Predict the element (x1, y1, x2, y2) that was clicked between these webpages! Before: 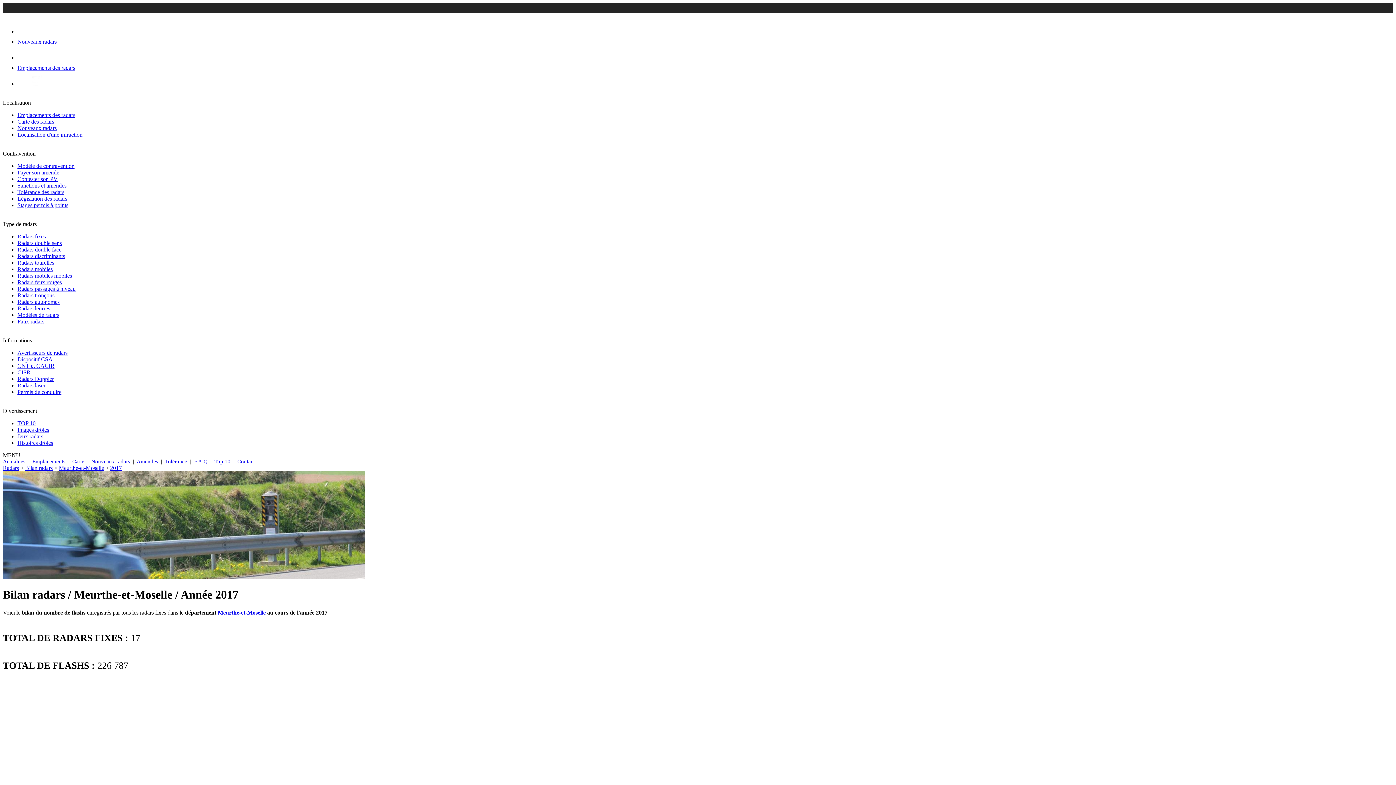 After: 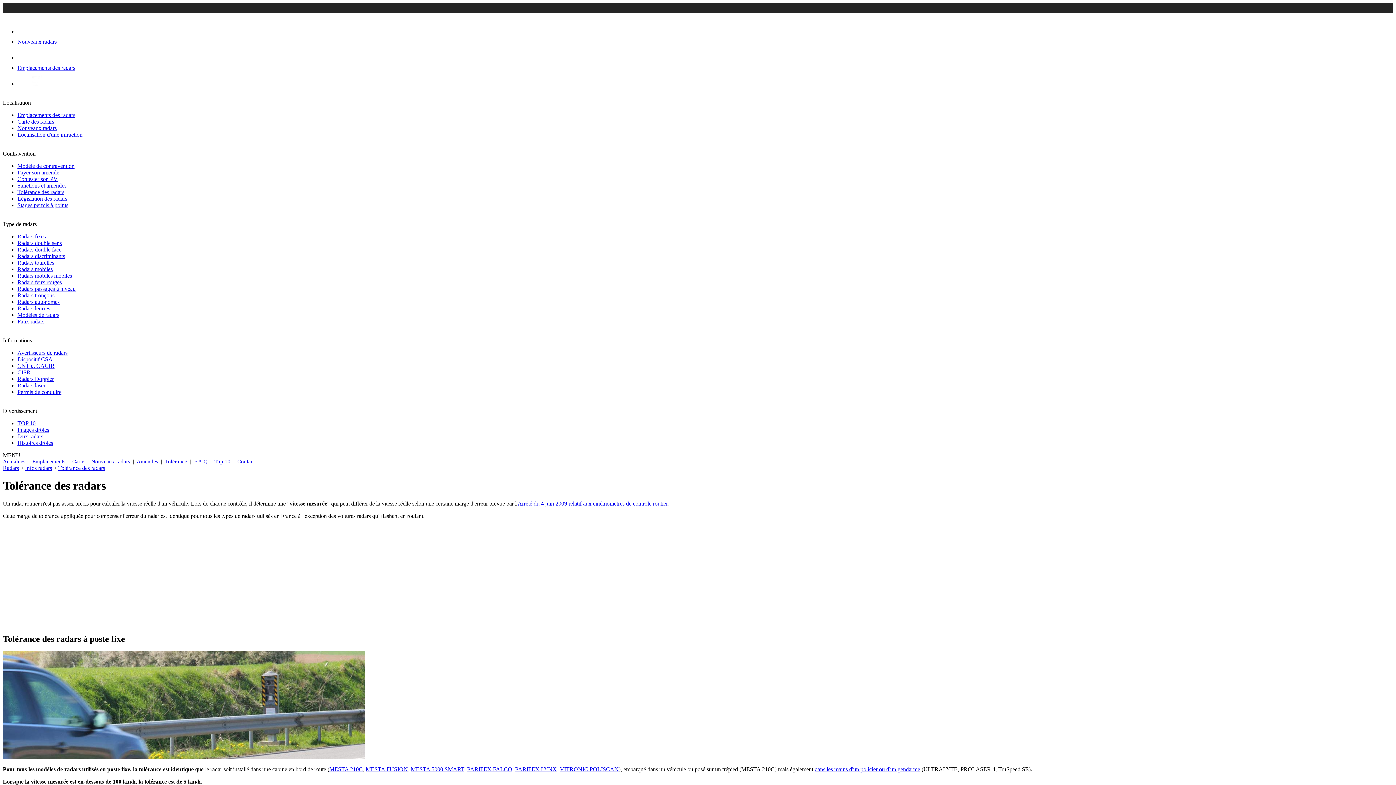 Action: label: Tolérance des radars bbox: (17, 189, 64, 195)